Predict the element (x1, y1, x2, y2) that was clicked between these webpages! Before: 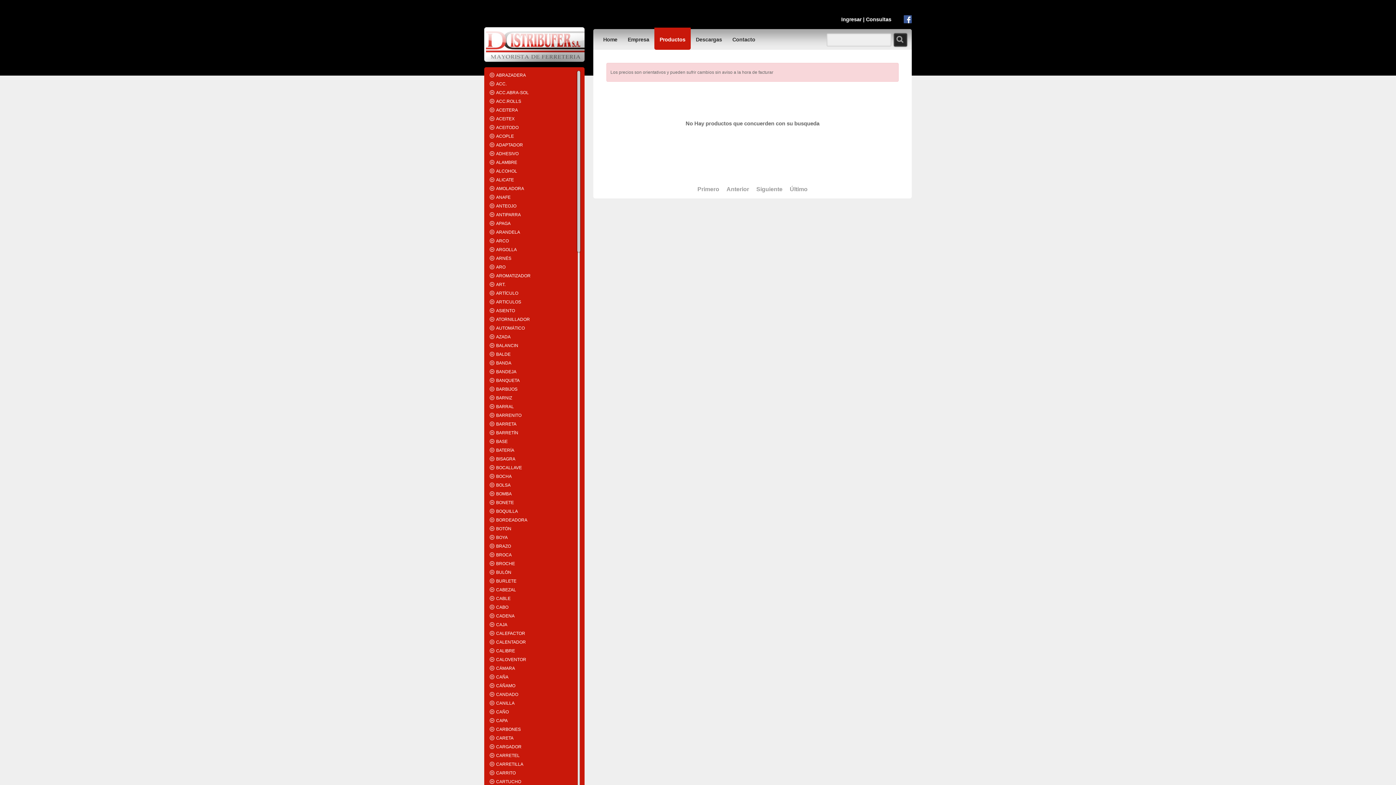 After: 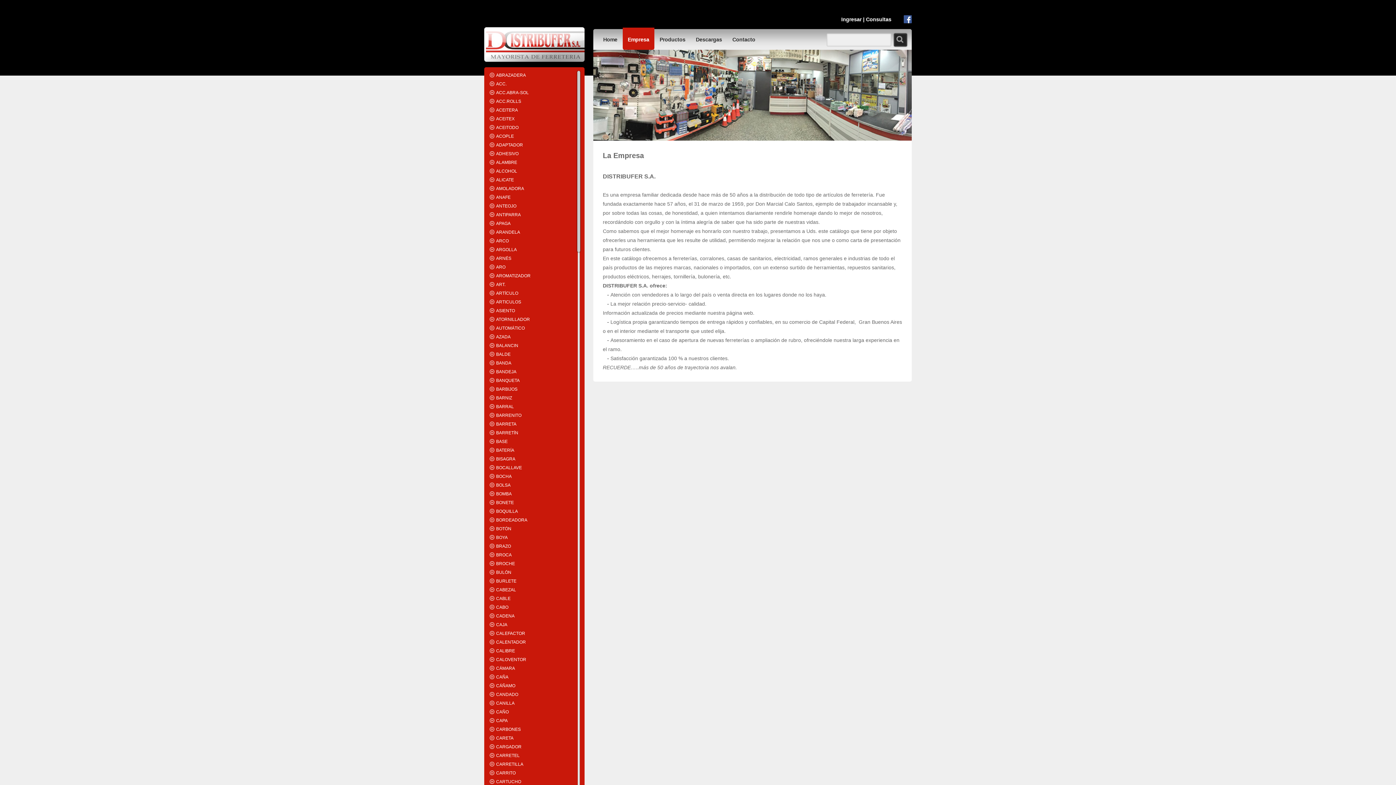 Action: label: Empresa bbox: (622, 29, 654, 49)